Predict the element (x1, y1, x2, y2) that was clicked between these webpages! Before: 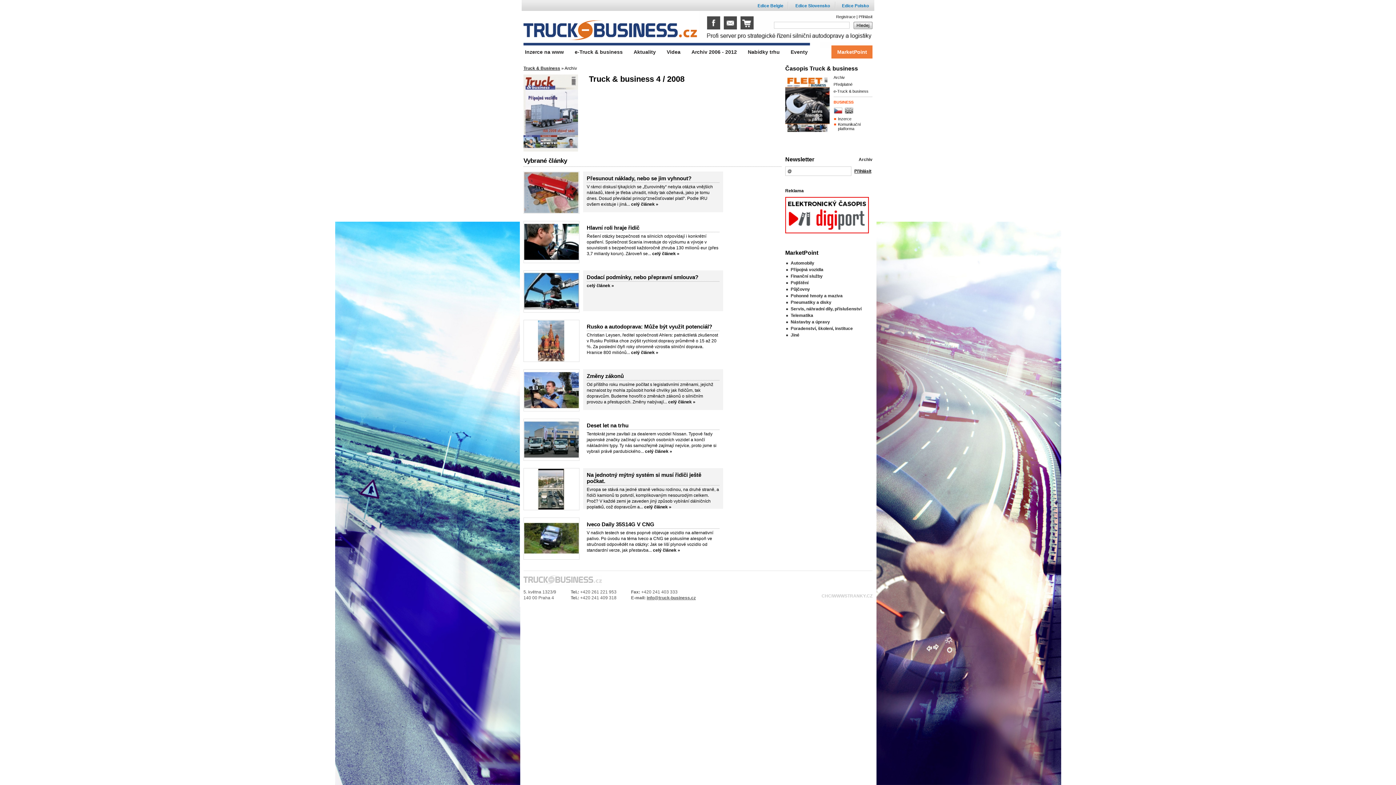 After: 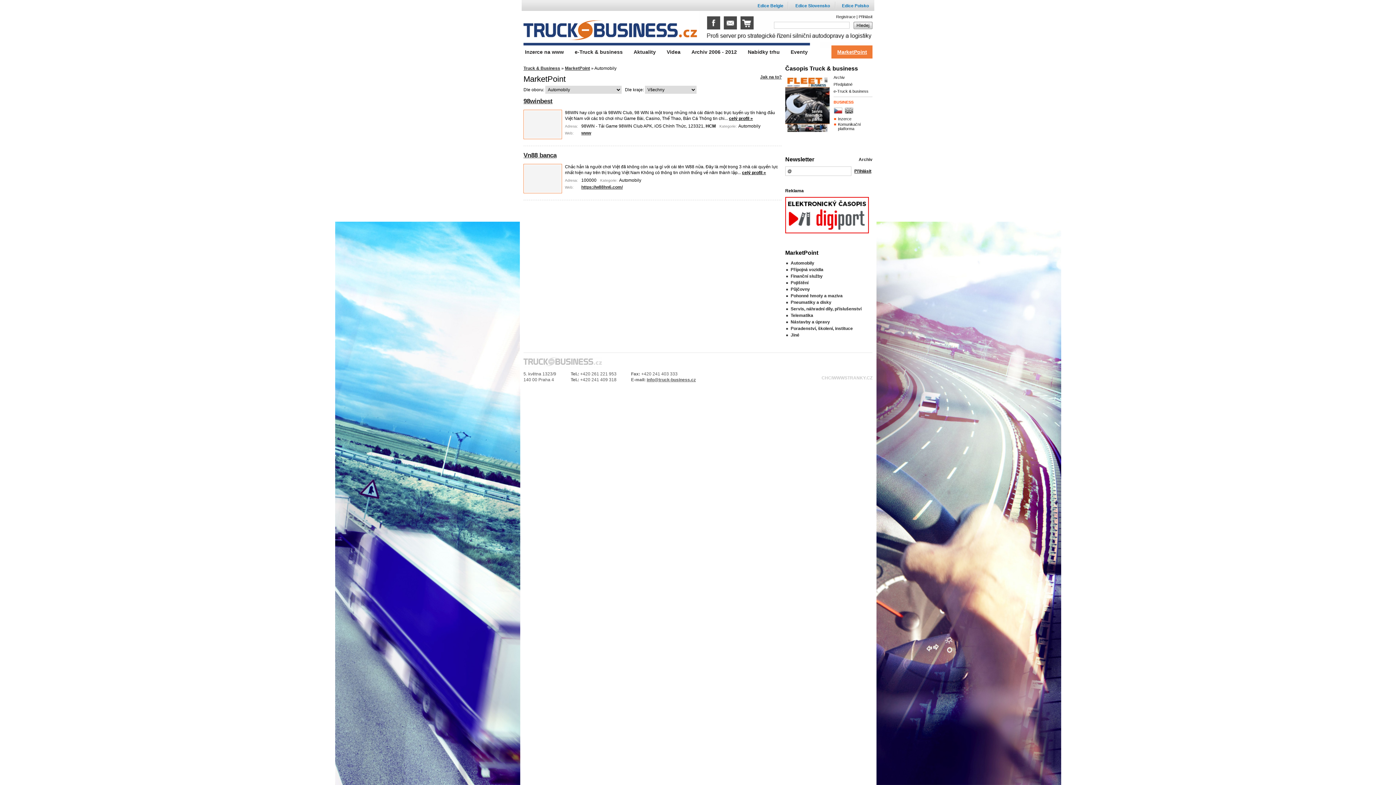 Action: bbox: (790, 260, 814, 265) label: Automobily